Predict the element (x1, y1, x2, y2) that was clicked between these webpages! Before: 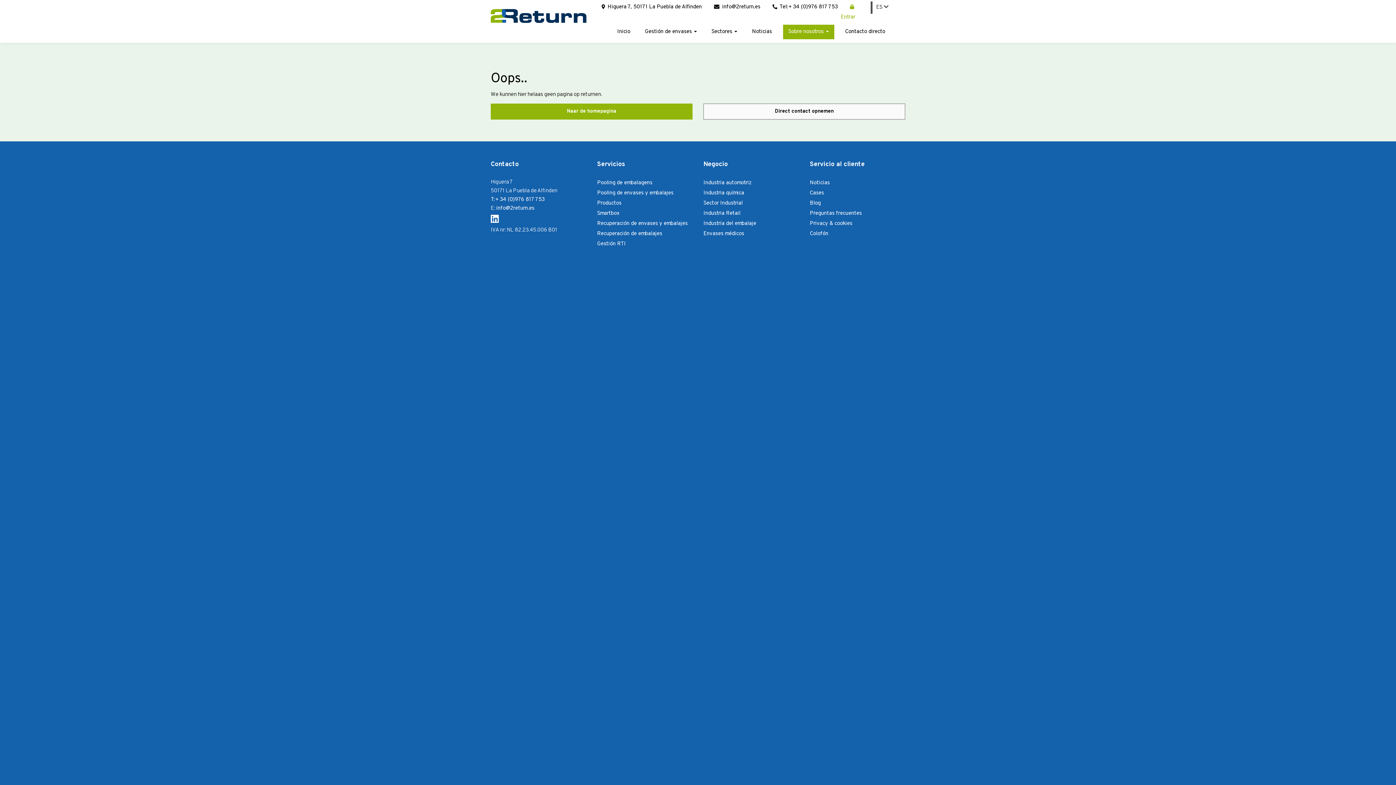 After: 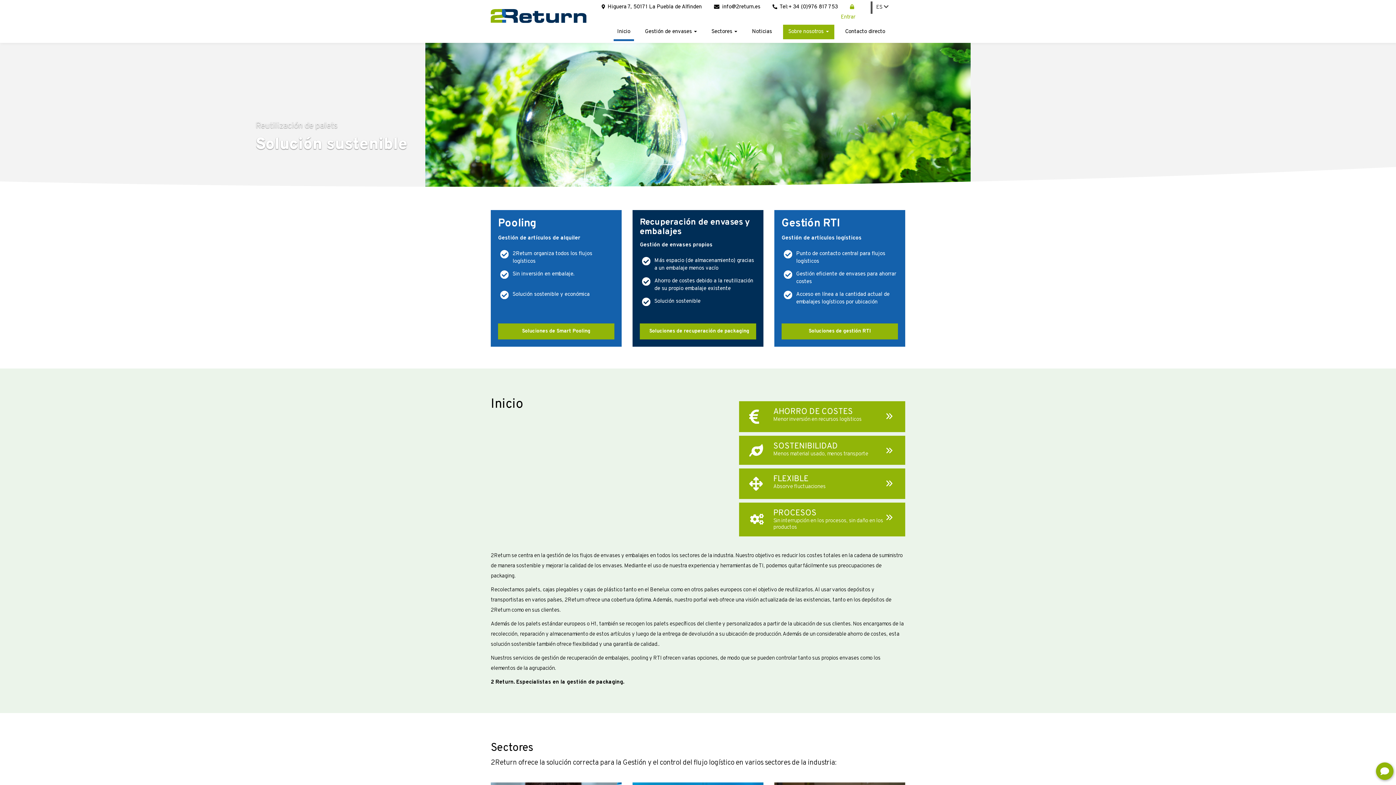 Action: bbox: (490, 9, 586, 22)